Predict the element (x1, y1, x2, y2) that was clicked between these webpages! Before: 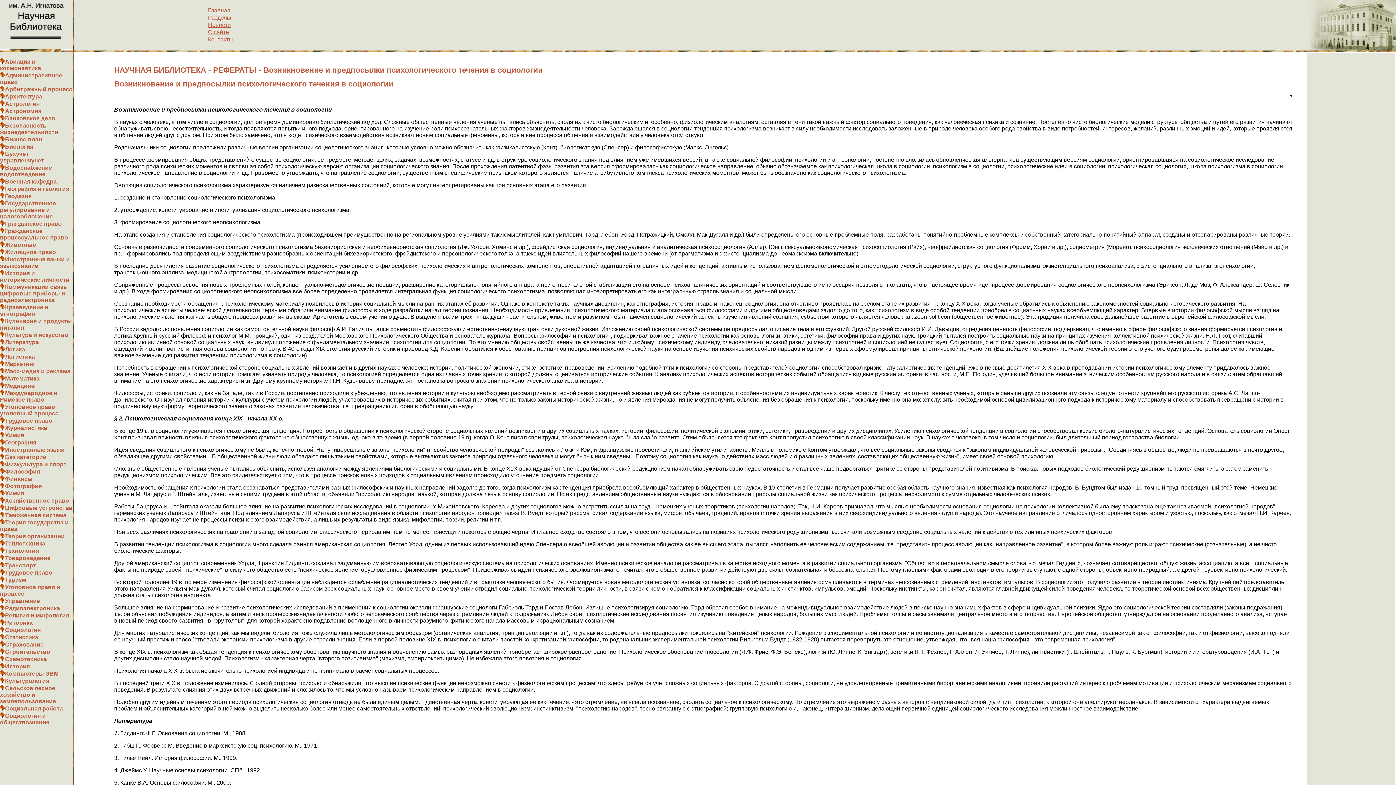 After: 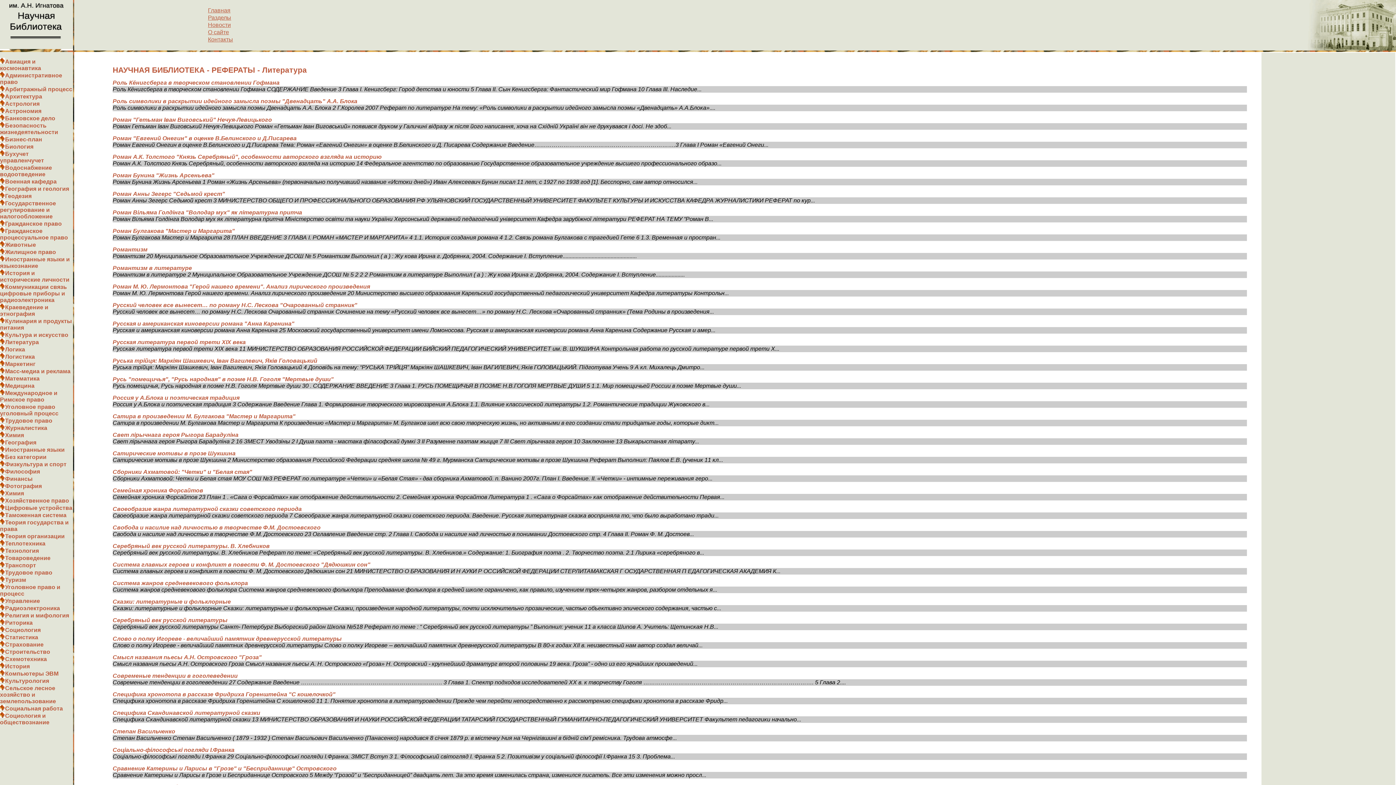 Action: bbox: (5, 339, 38, 345) label: Литература